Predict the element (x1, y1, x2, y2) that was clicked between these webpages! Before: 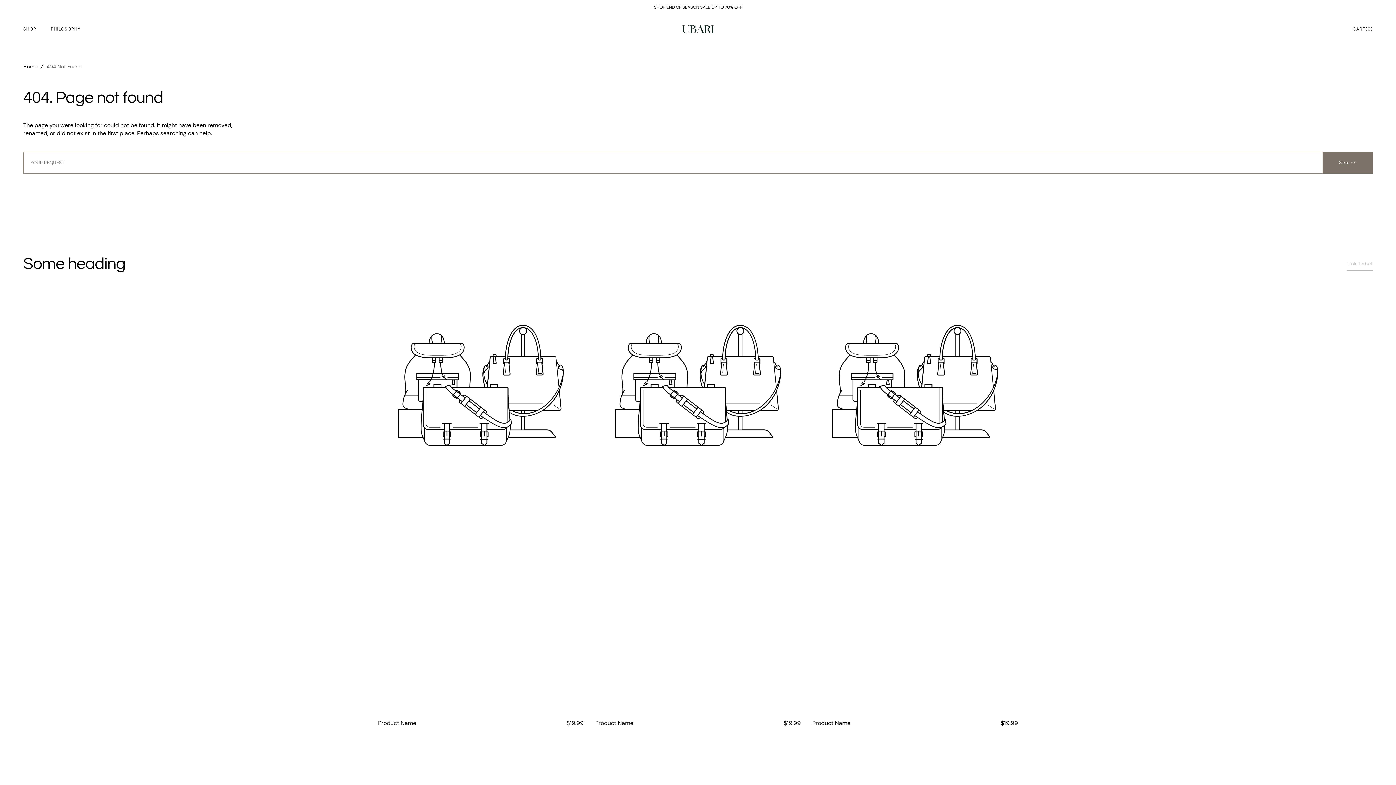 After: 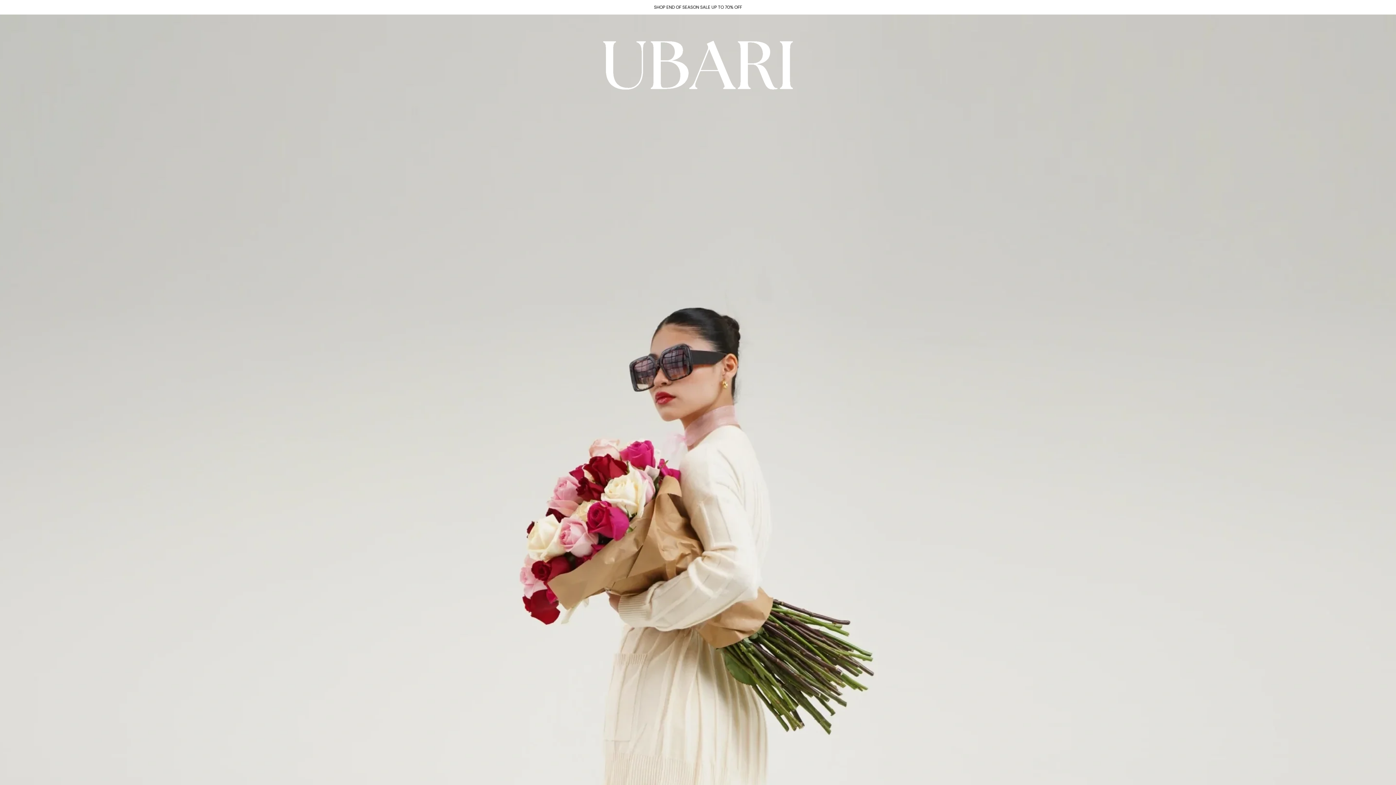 Action: bbox: (23, 62, 37, 70) label: Home